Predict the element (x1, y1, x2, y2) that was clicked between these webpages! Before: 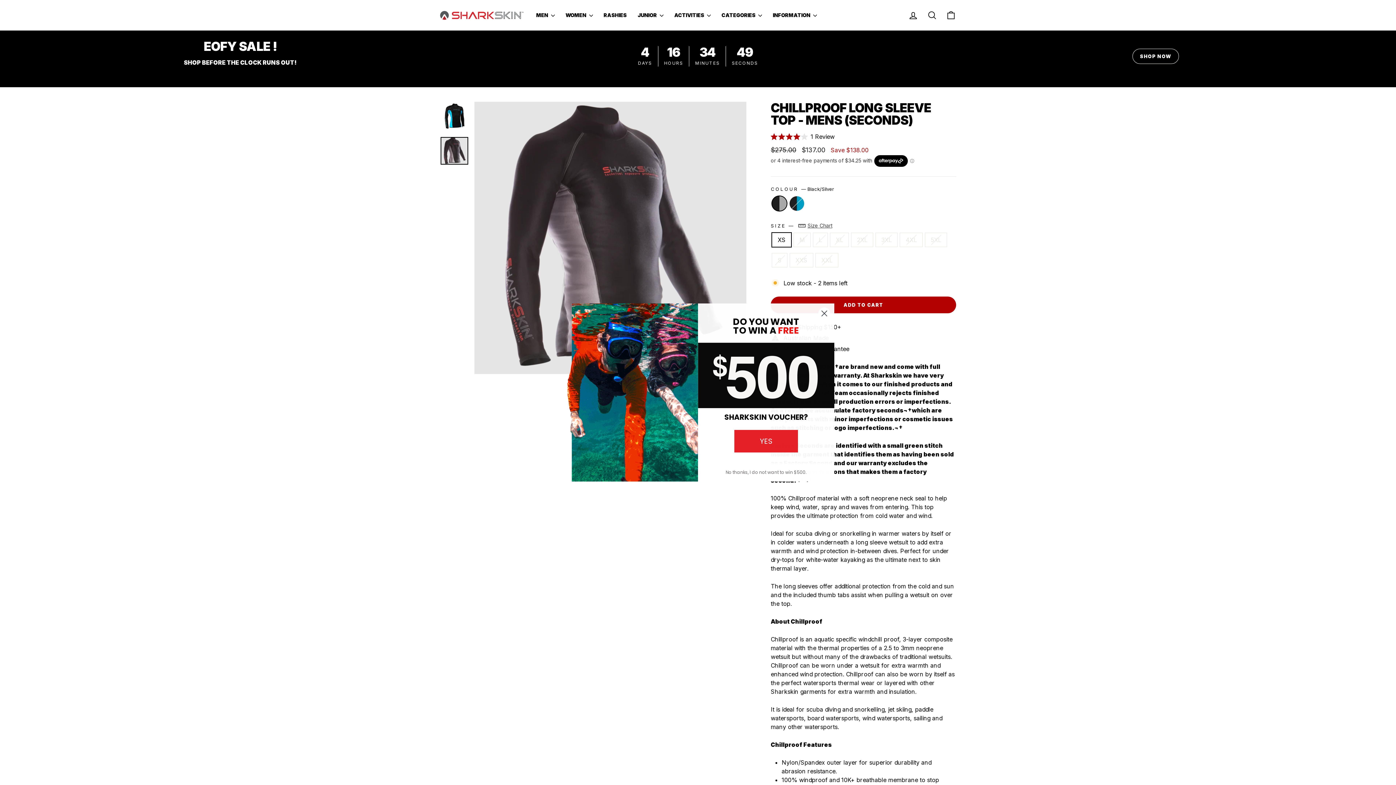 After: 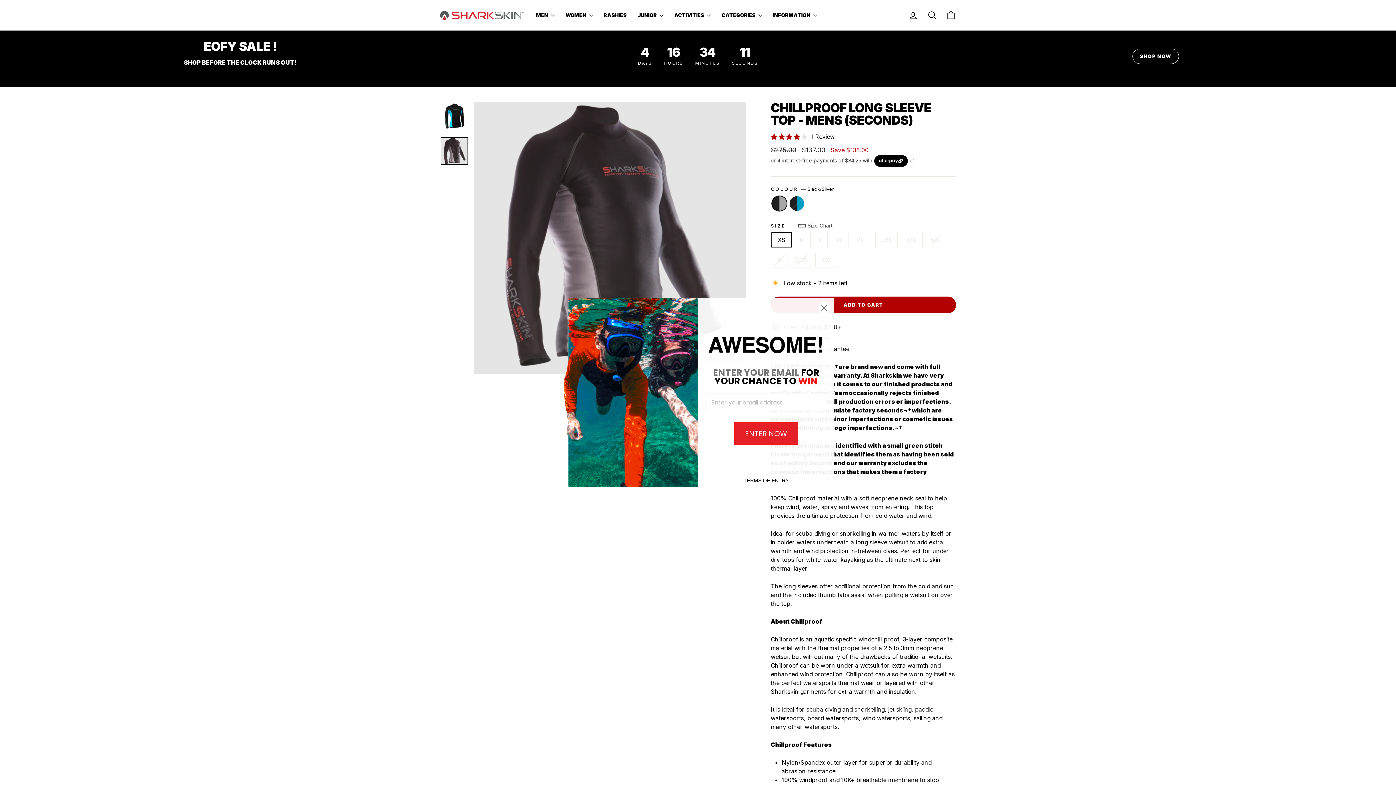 Action: label: YES bbox: (734, 430, 798, 452)